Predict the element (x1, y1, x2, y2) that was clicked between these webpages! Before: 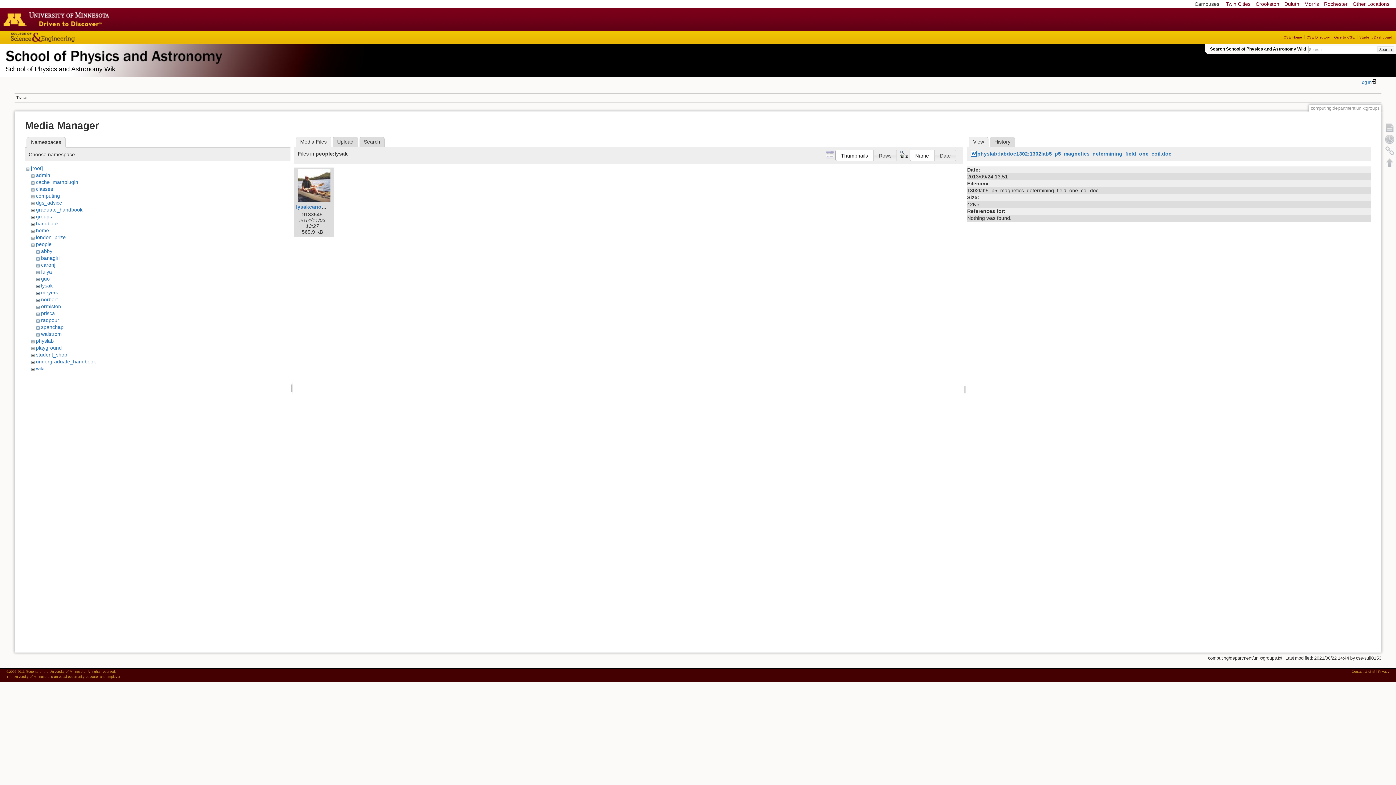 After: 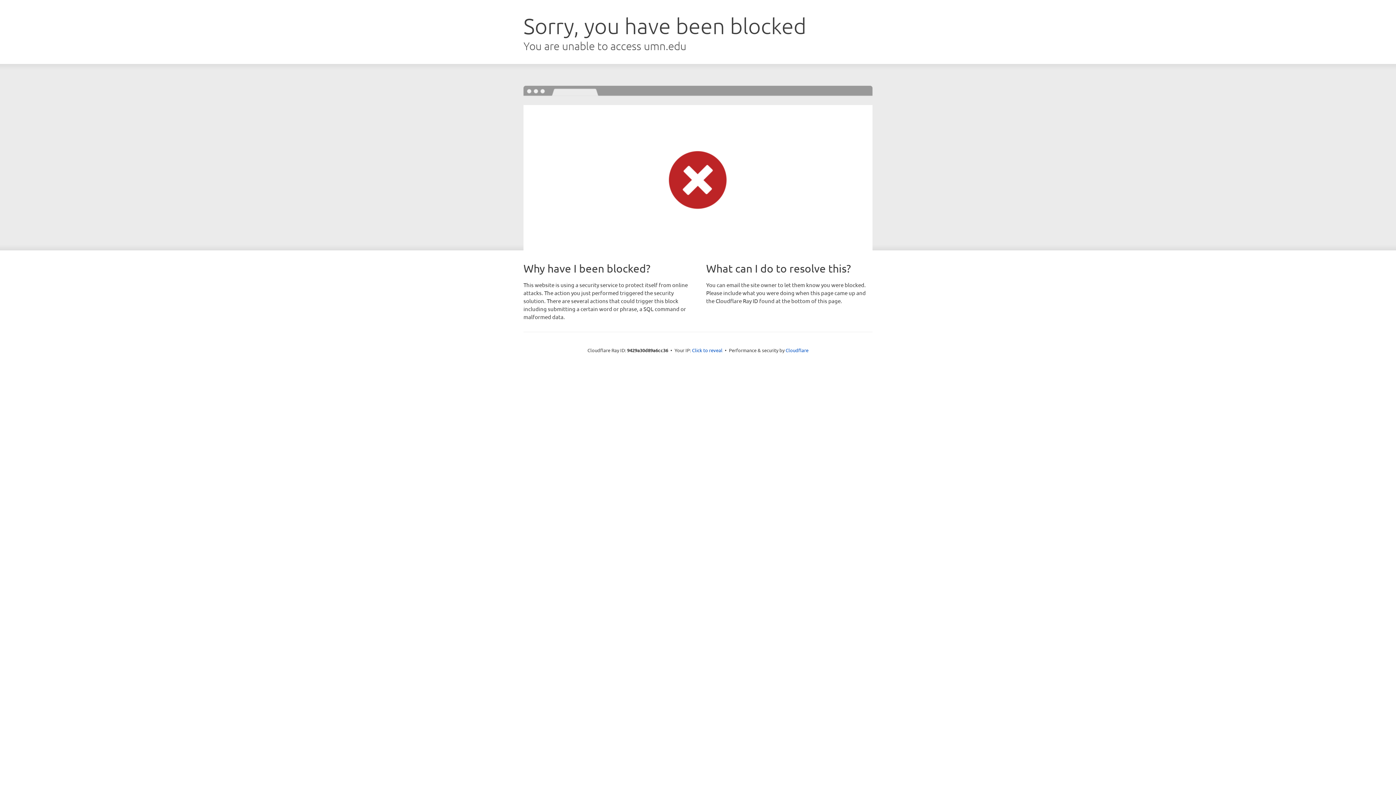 Action: label: Privacy bbox: (1378, 670, 1389, 673)